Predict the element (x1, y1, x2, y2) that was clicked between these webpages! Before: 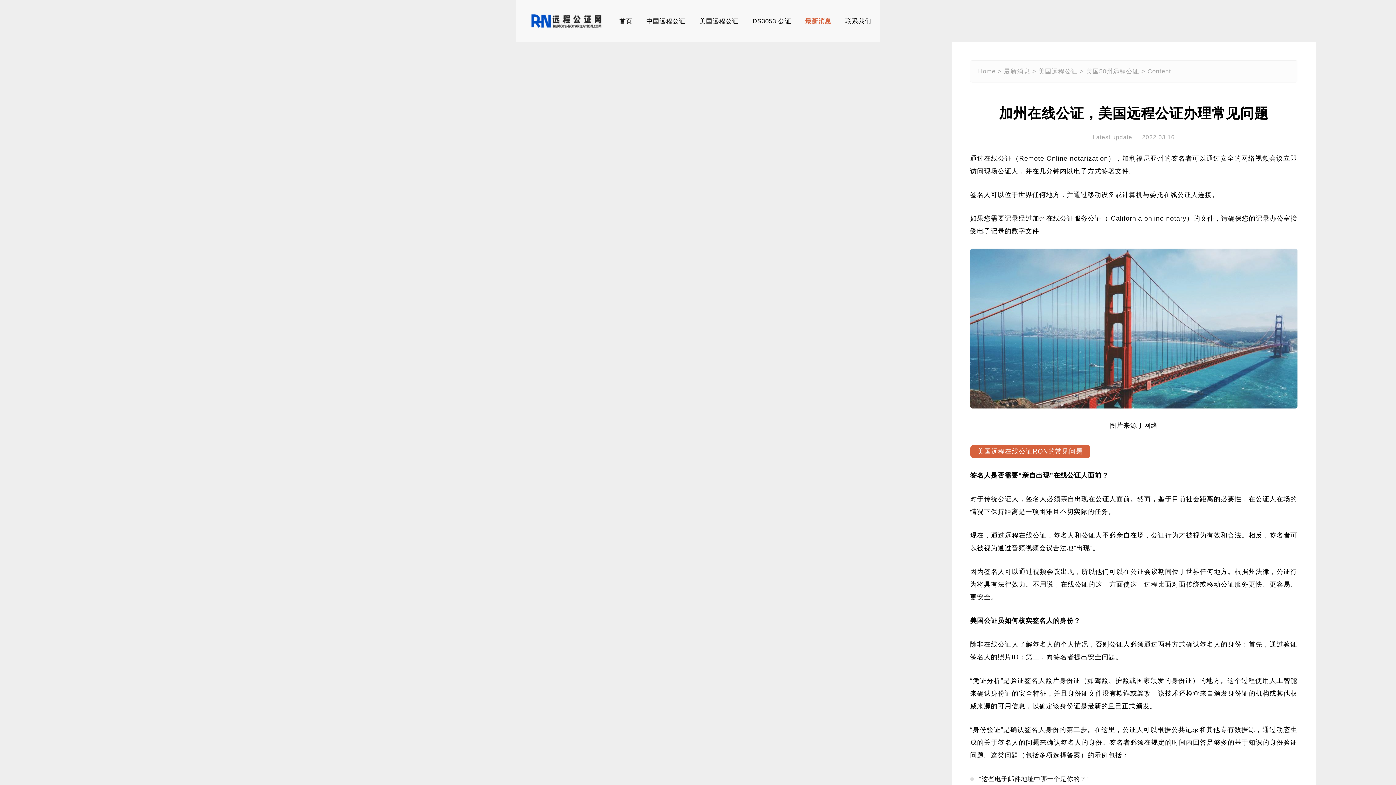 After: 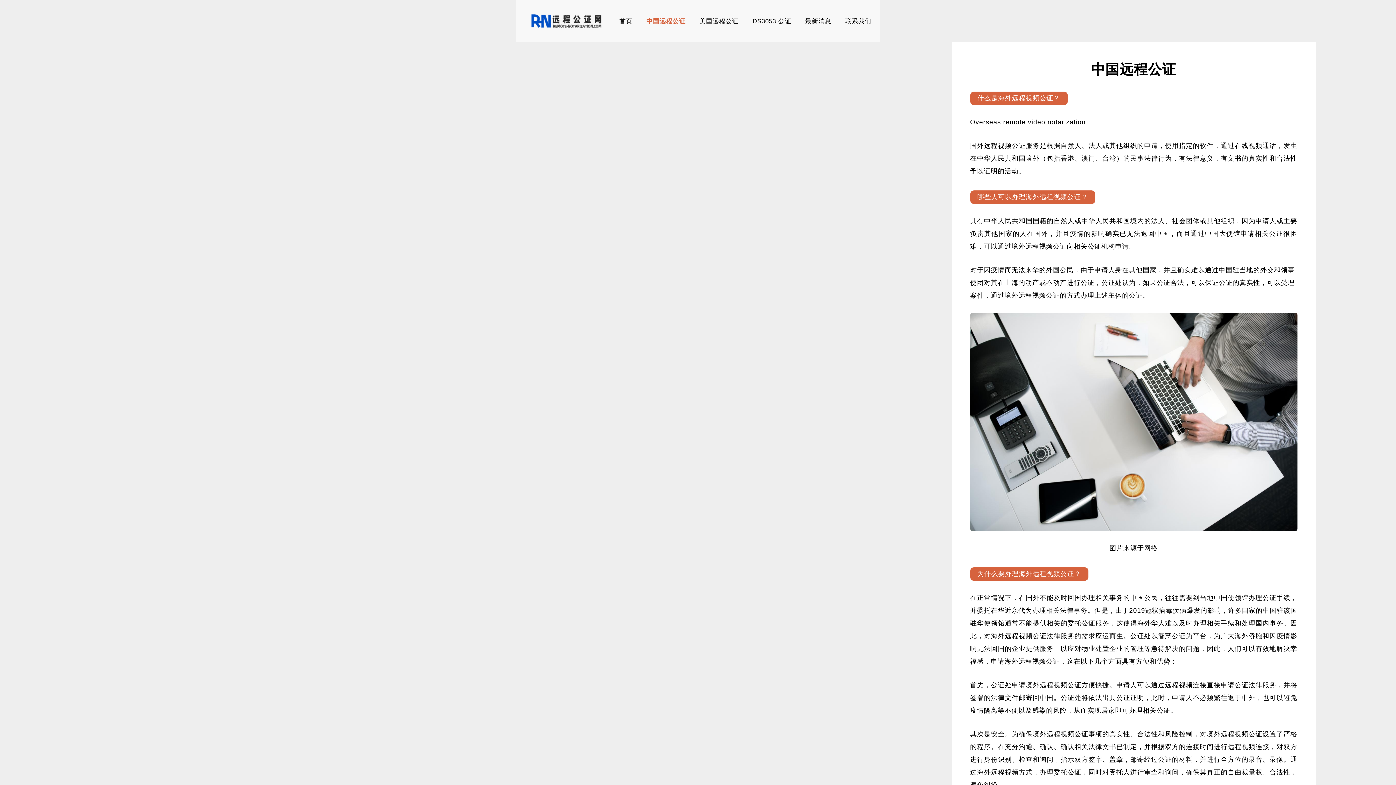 Action: bbox: (646, 14, 685, 28) label: 中国远程公证